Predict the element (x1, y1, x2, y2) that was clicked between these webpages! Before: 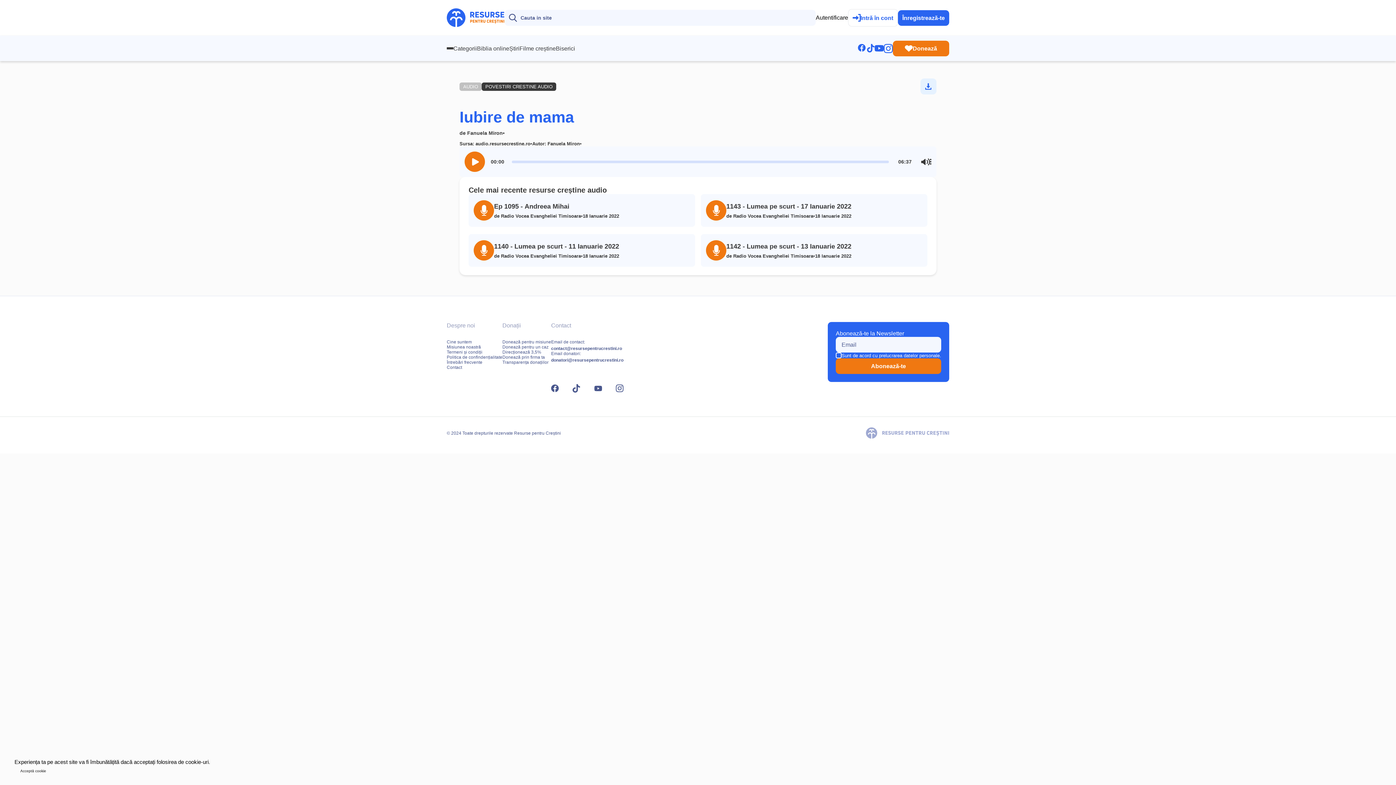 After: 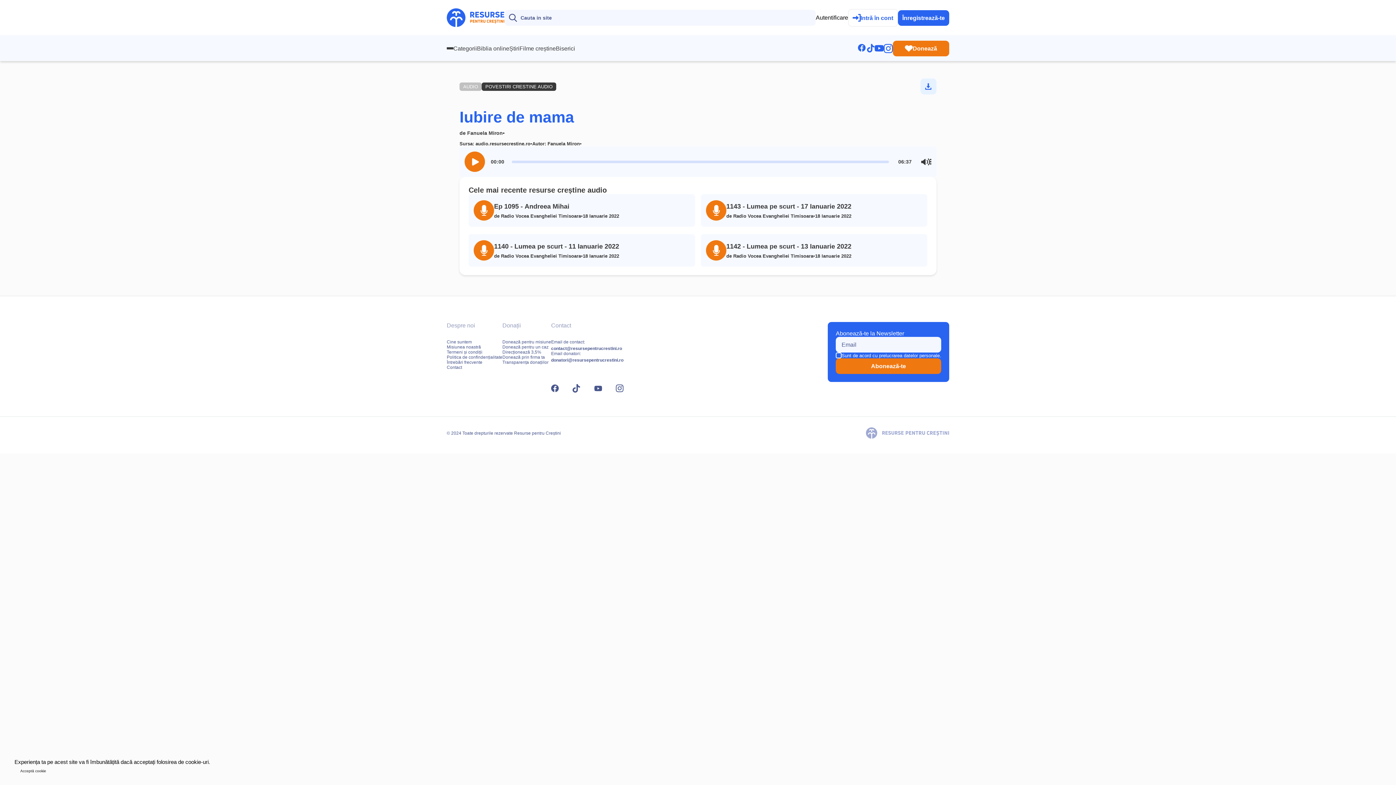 Action: bbox: (867, 44, 874, 52)